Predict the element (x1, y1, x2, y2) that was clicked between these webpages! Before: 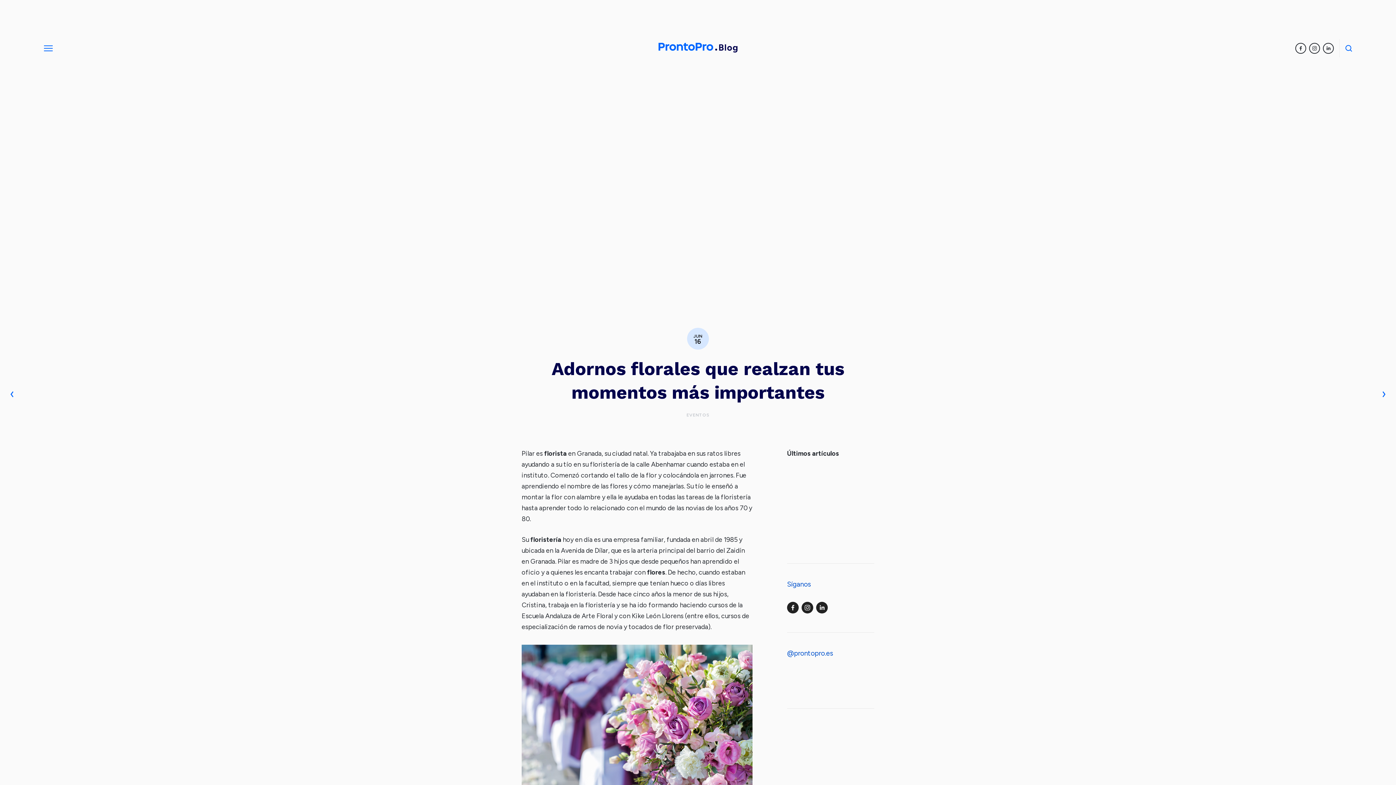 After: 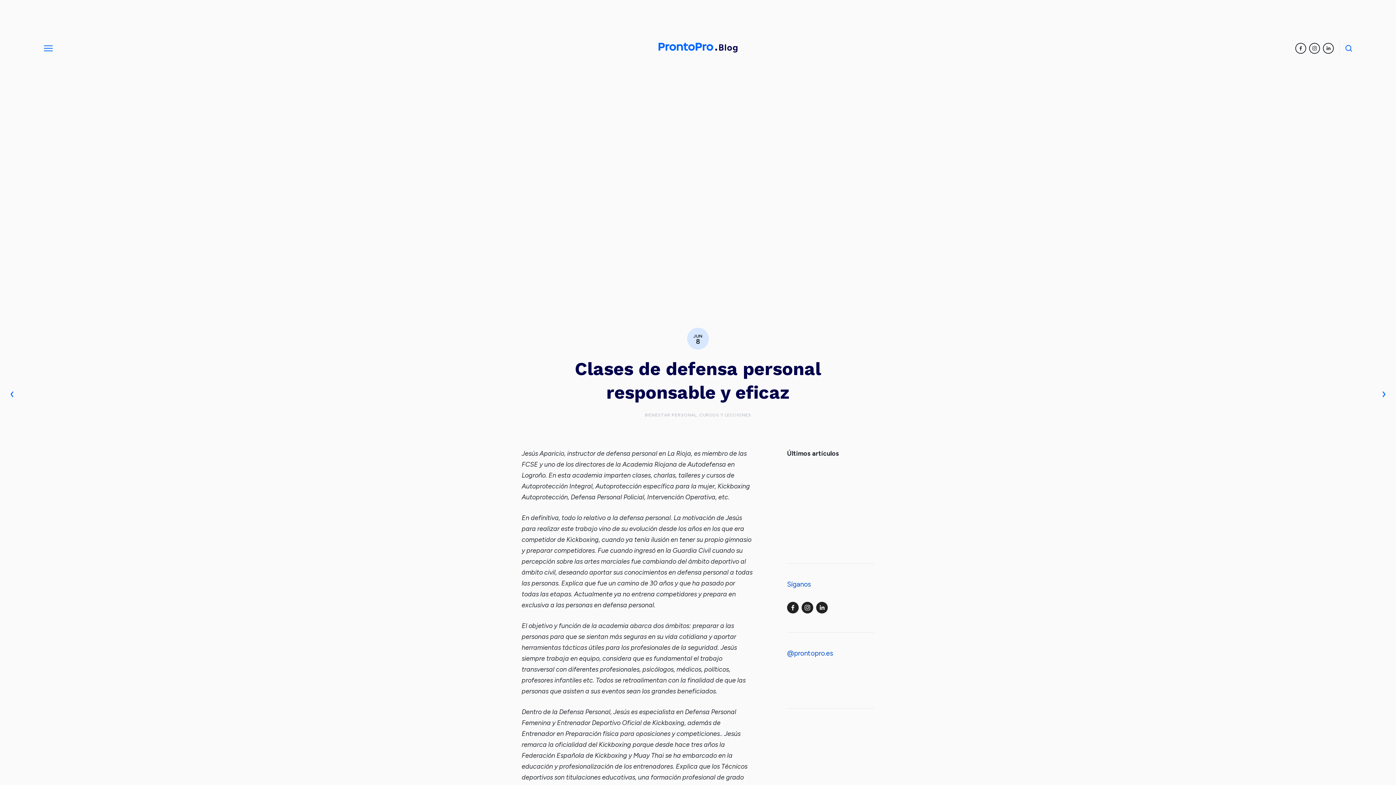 Action: bbox: (1370, 380, 1396, 405)